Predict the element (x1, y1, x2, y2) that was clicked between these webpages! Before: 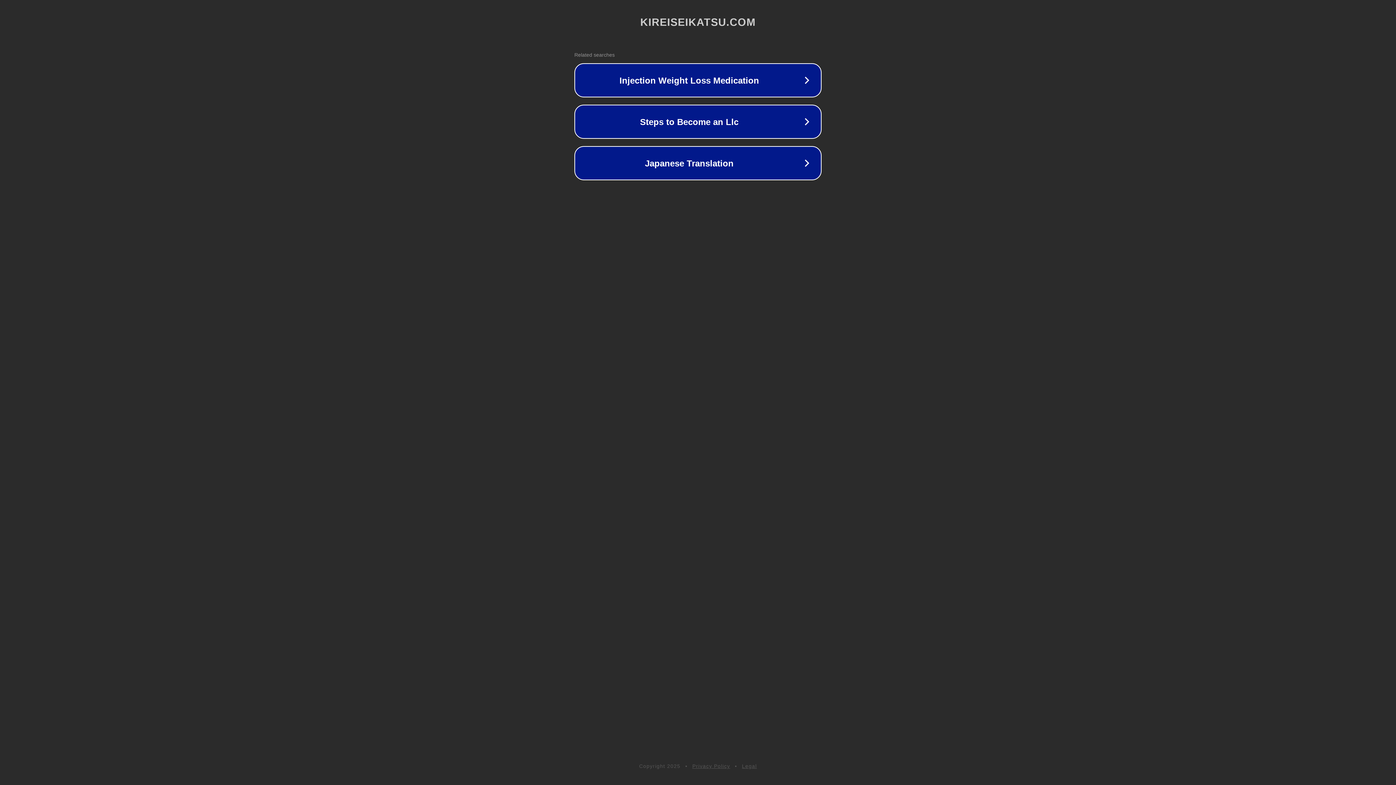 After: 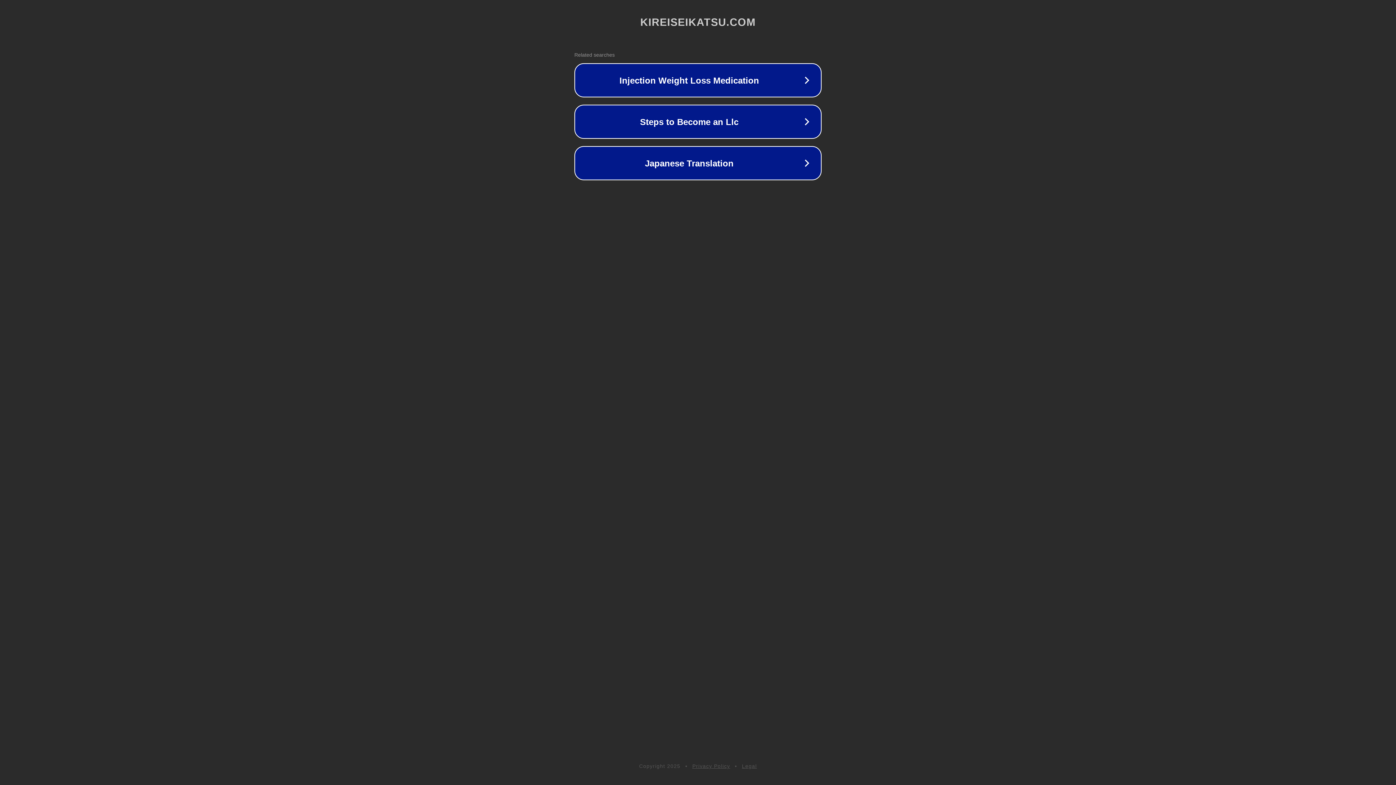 Action: bbox: (742, 763, 757, 769) label: Legal